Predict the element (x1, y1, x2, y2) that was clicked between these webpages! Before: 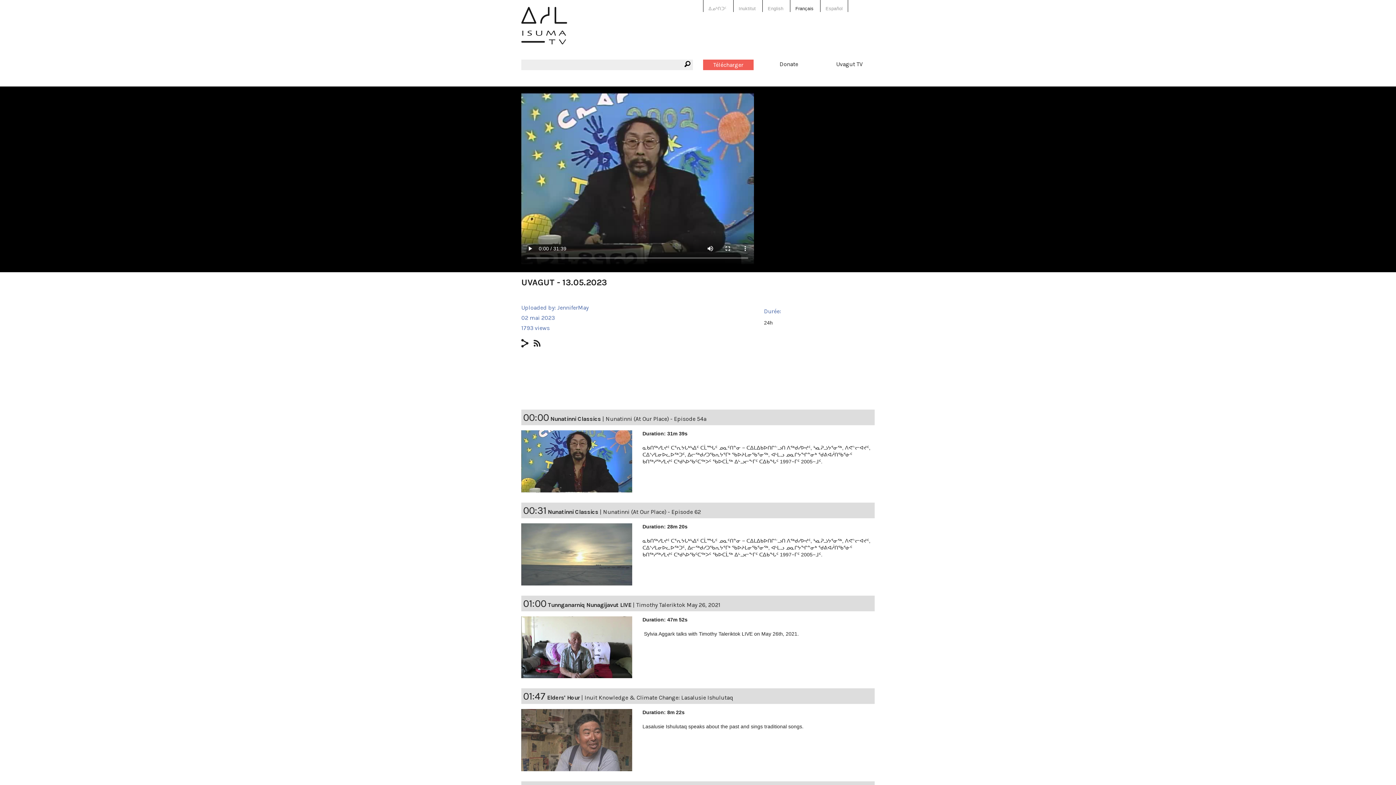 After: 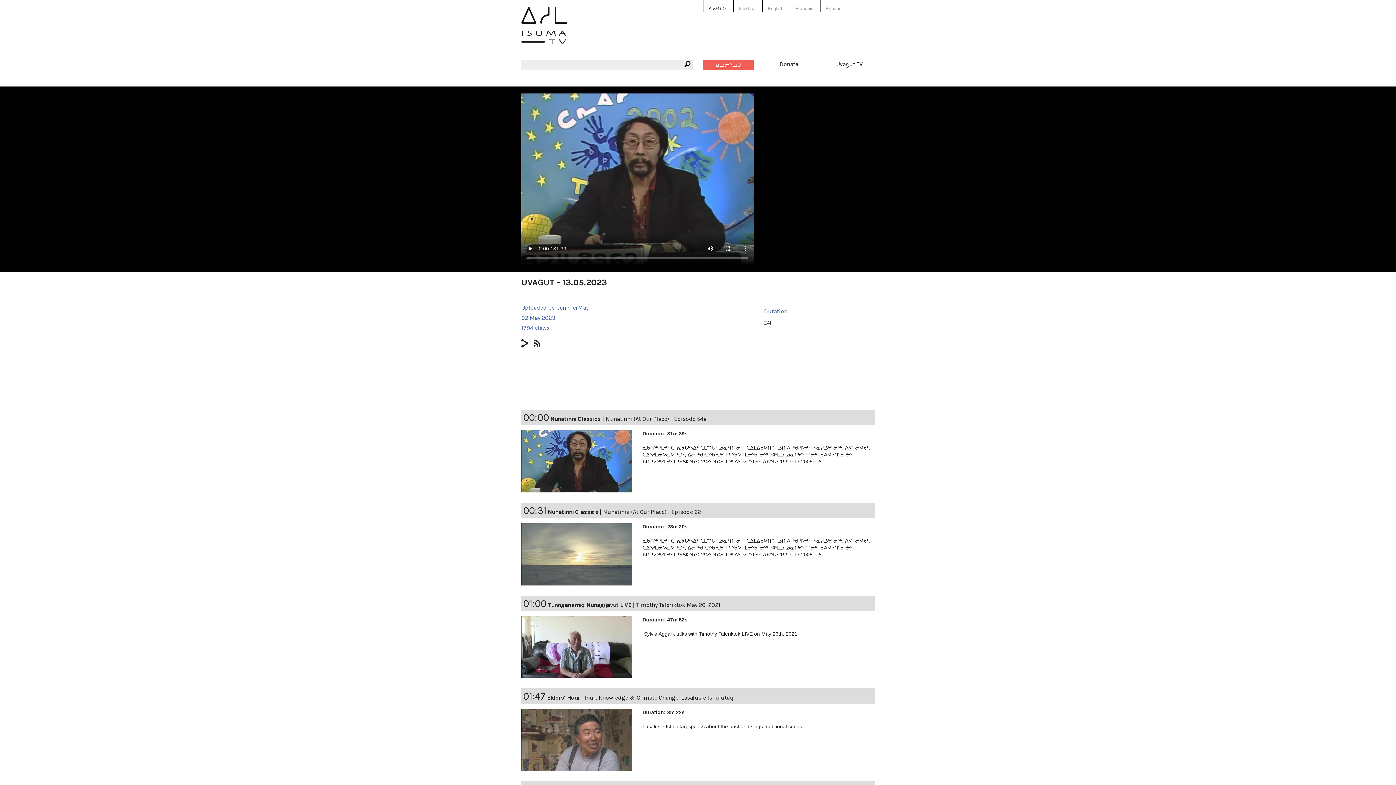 Action: label: ᐃᓄᒃᑎᑐᑦ bbox: (708, 6, 726, 11)